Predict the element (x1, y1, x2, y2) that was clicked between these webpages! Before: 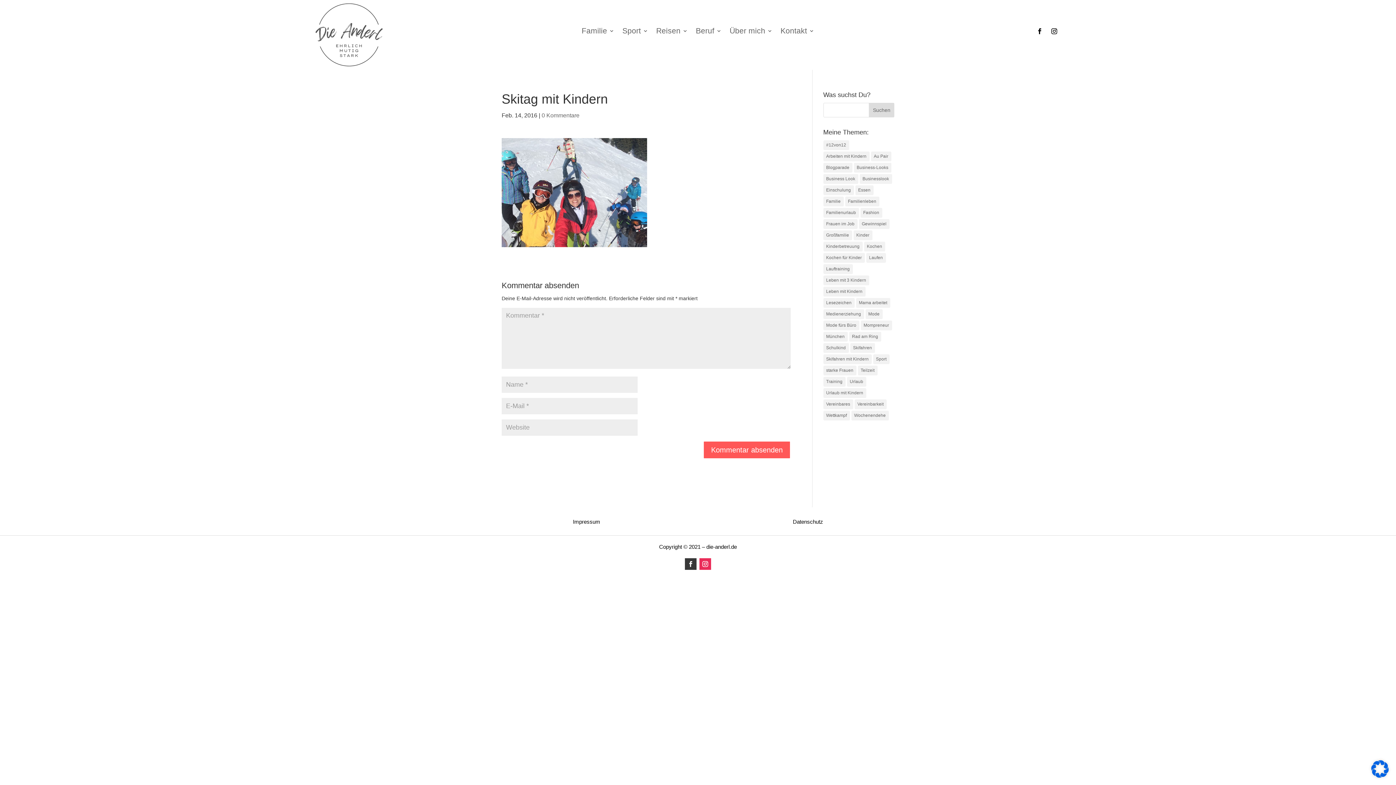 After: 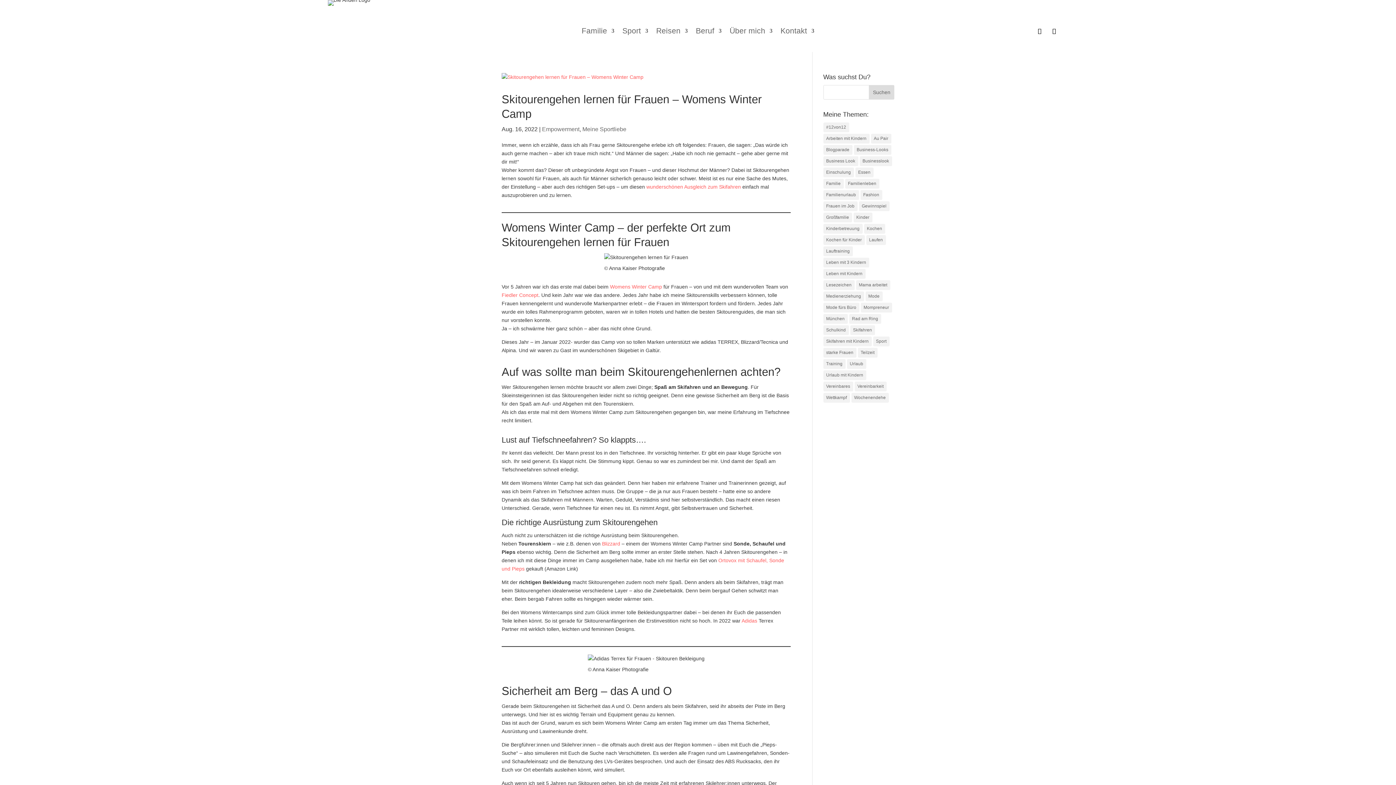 Action: bbox: (622, 28, 648, 36) label: Sport